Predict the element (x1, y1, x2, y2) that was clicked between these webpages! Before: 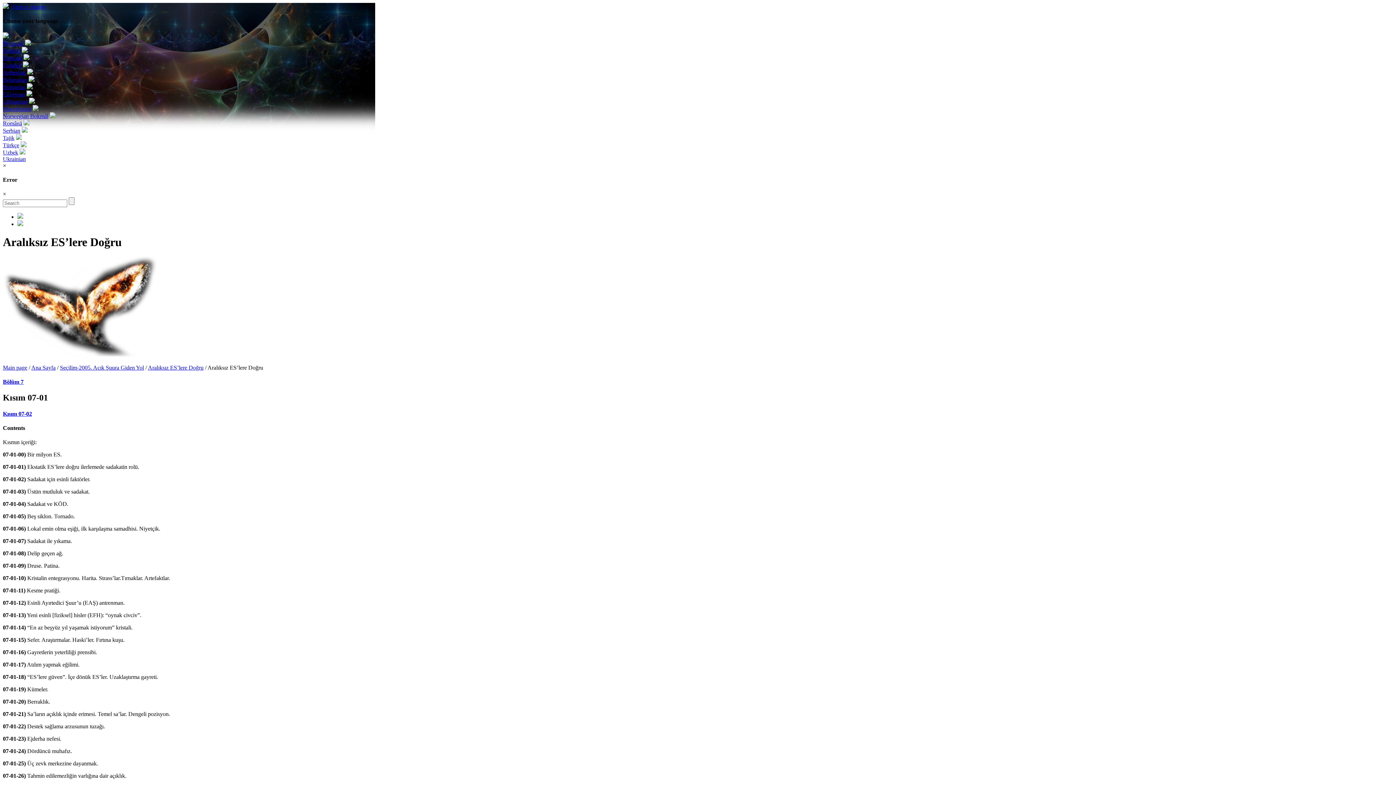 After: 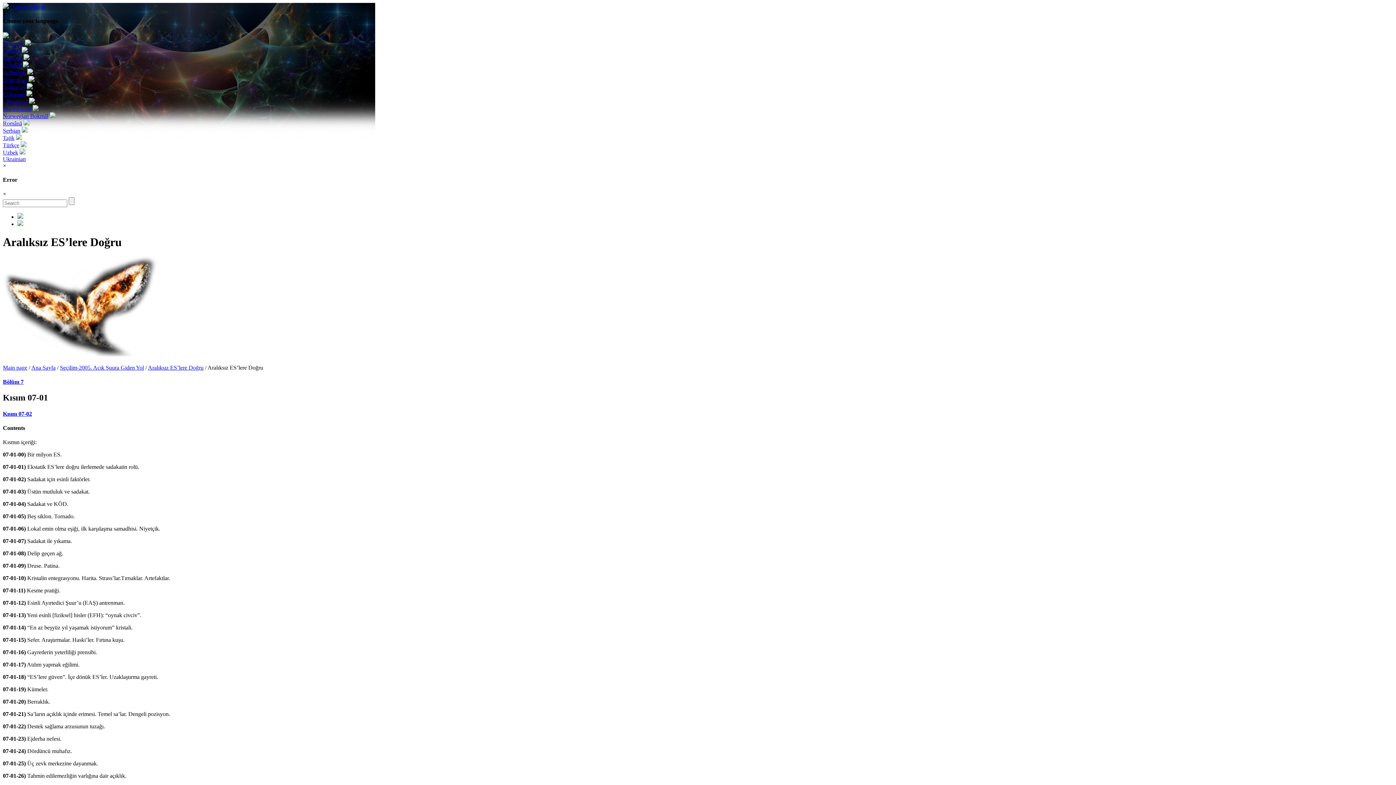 Action: bbox: (2, 162, 6, 168) label: ×